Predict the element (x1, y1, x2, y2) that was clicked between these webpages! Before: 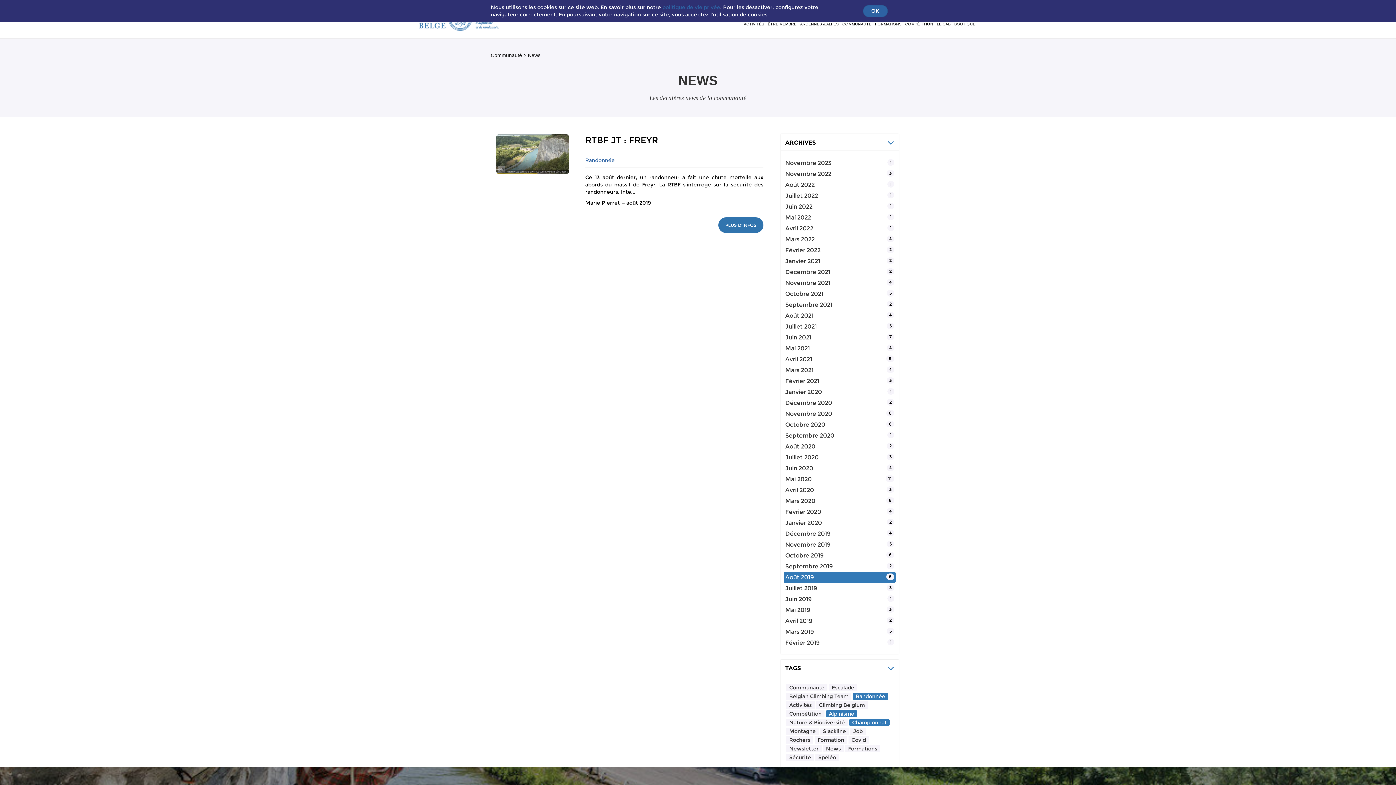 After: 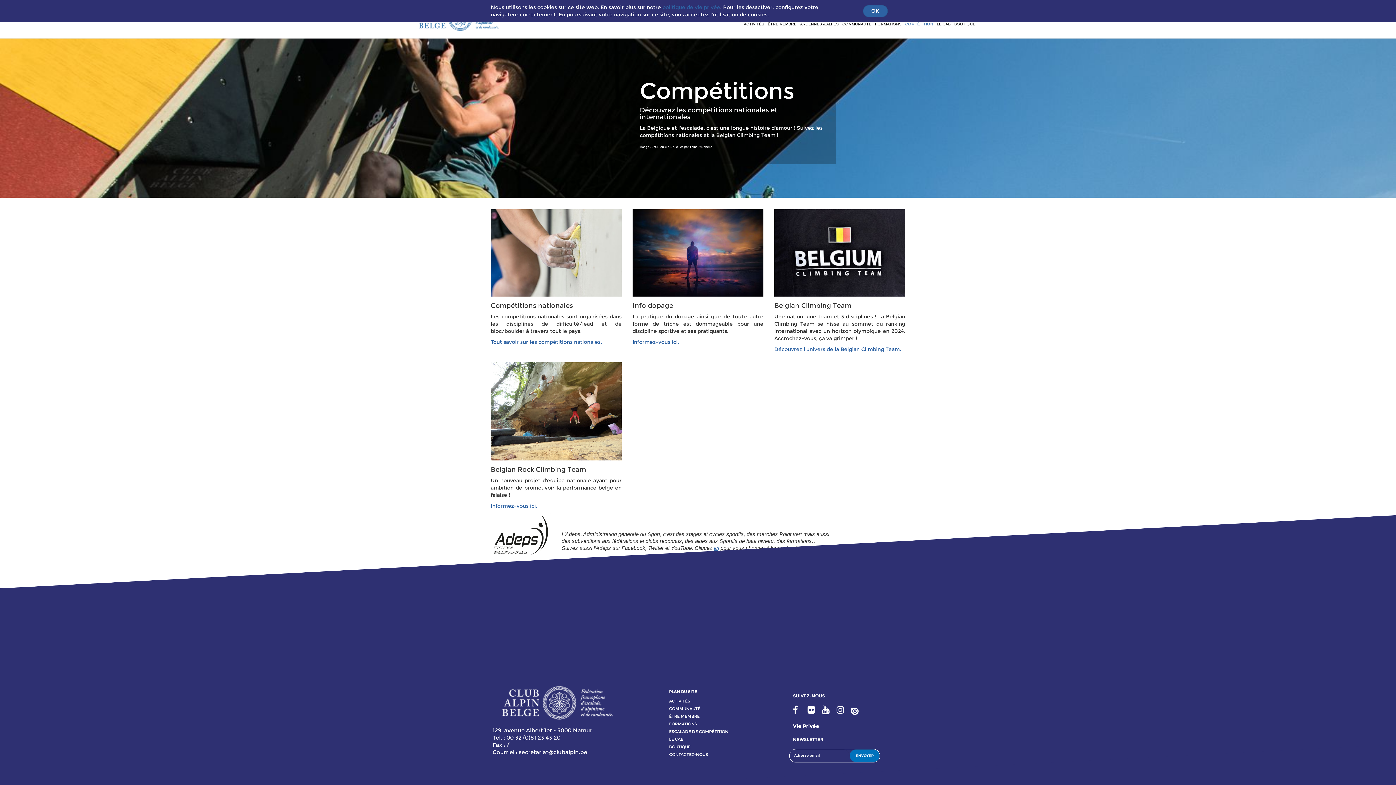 Action: label: COMPÉTITION bbox: (903, 18, 935, 29)